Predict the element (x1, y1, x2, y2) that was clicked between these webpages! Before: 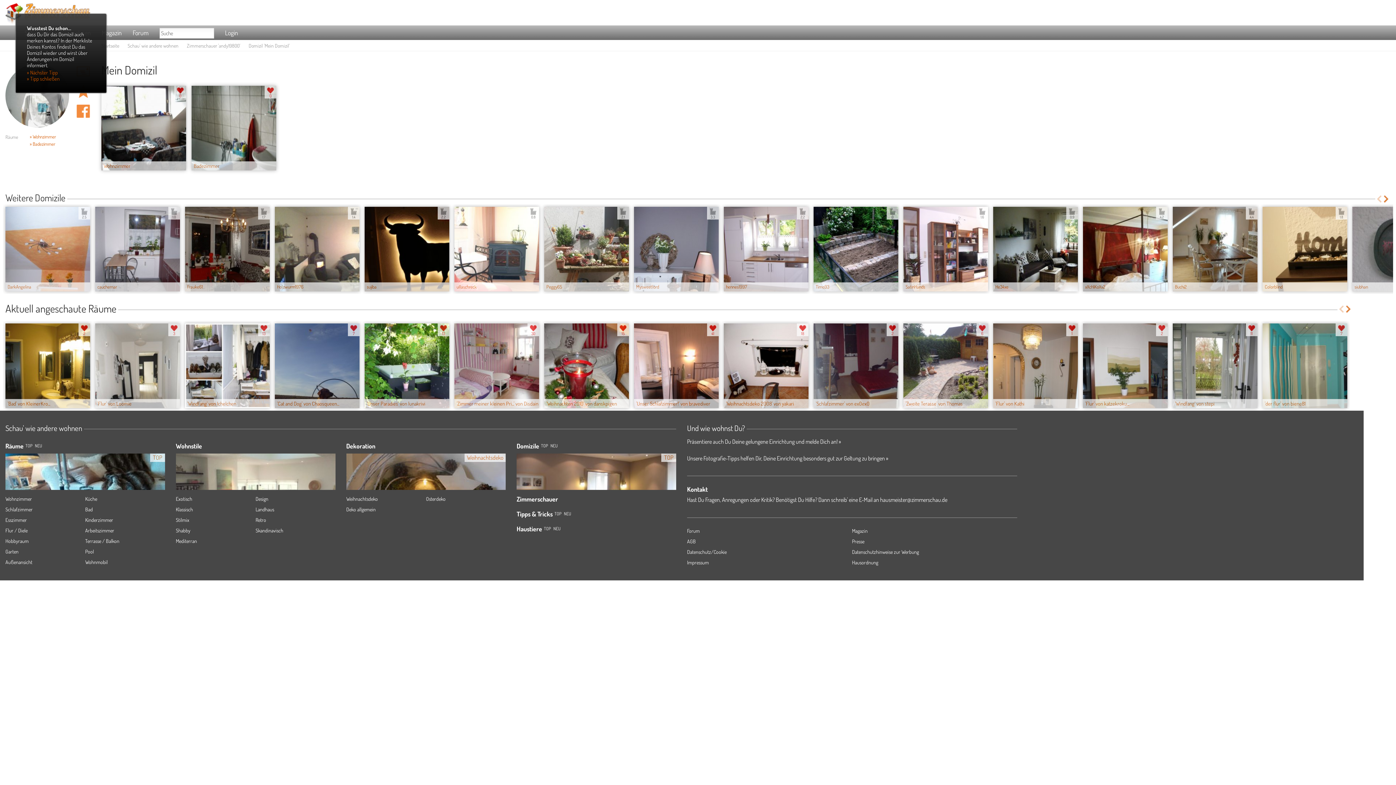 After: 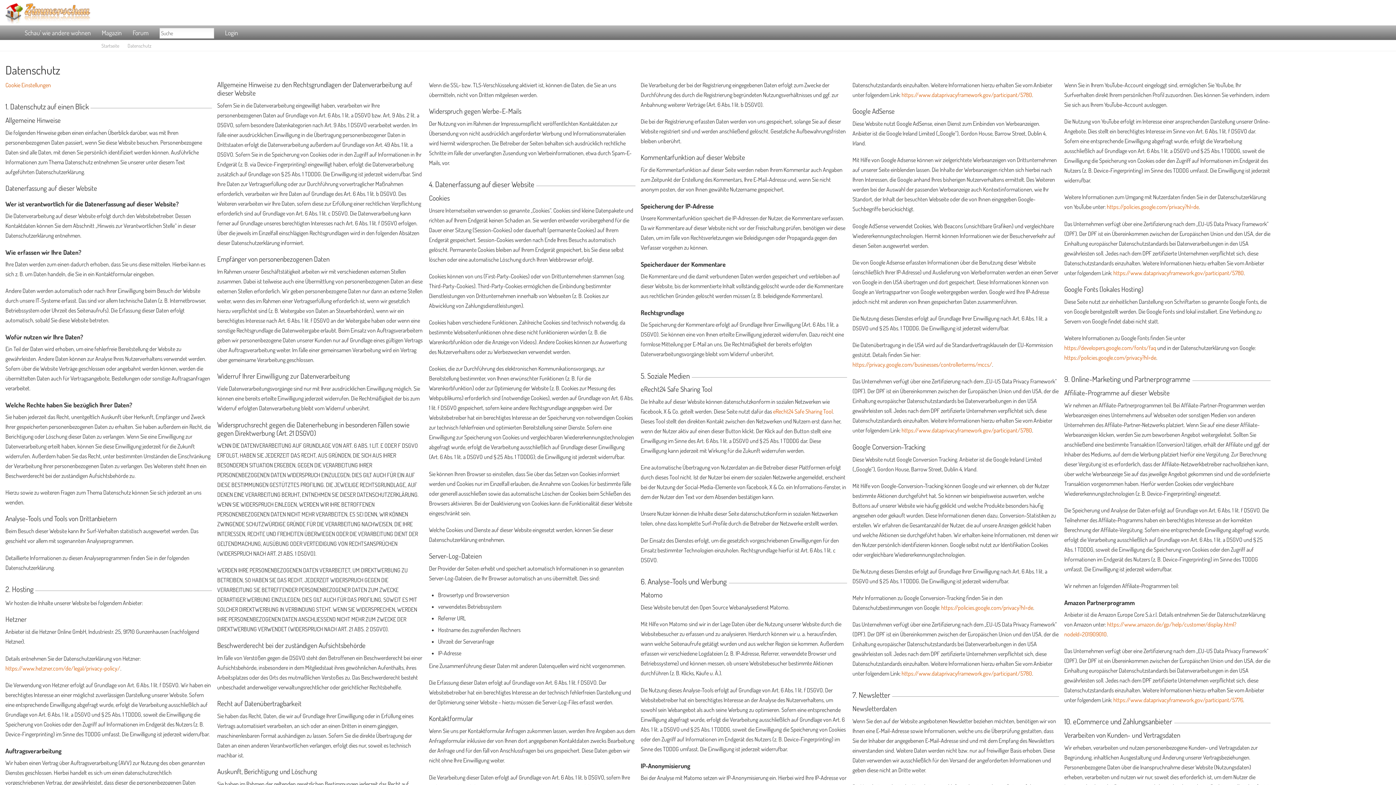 Action: label: Datenschutz bbox: (687, 548, 711, 555)